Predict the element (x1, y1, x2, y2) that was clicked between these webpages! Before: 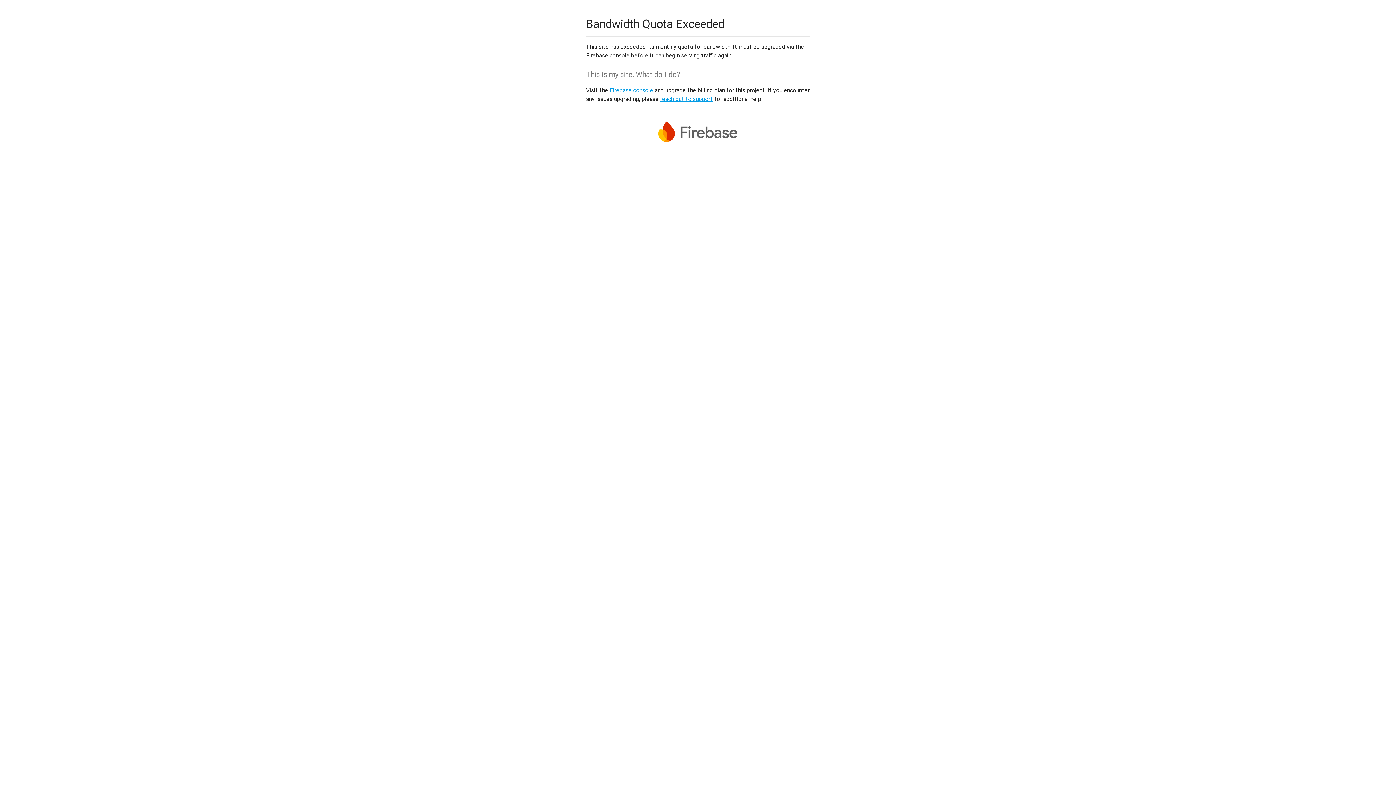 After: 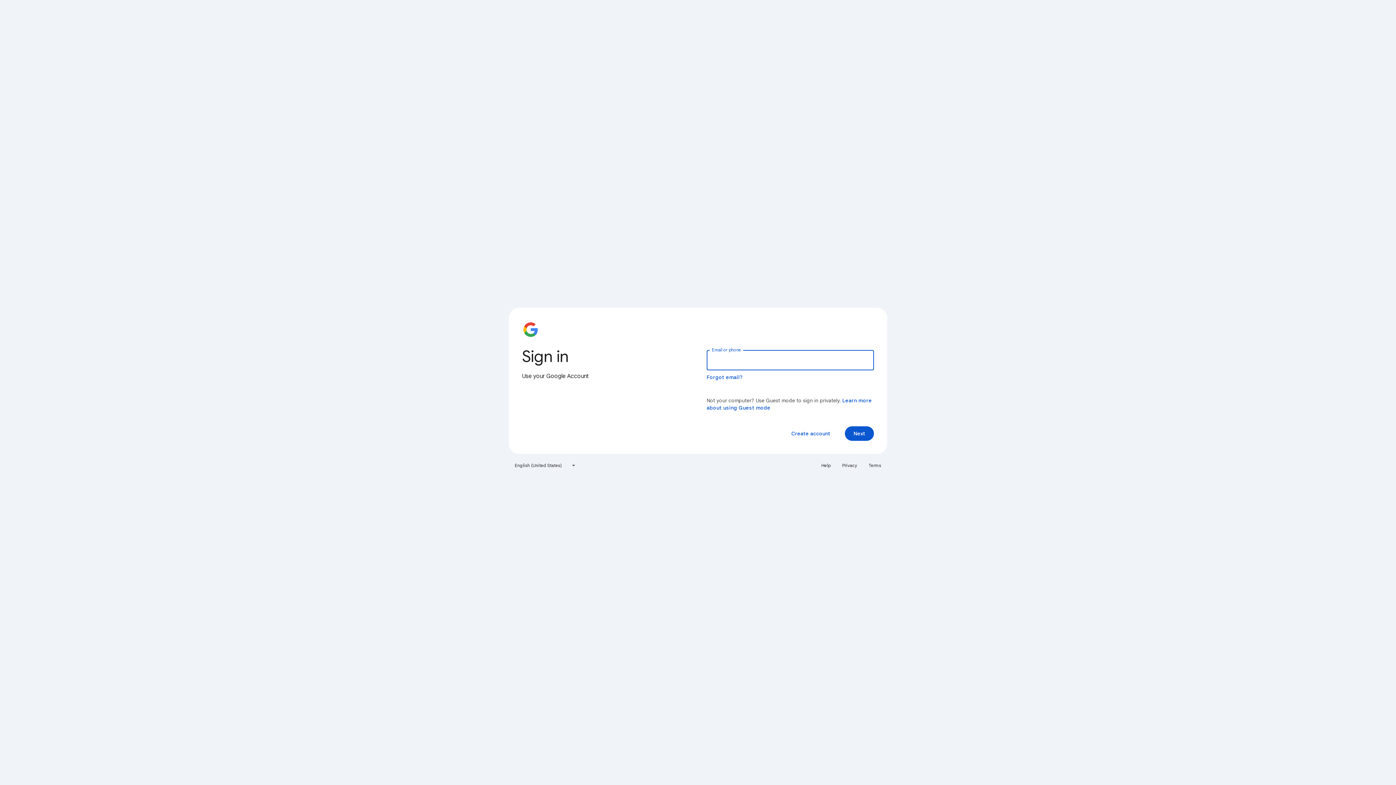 Action: bbox: (609, 86, 653, 93) label: Firebase console